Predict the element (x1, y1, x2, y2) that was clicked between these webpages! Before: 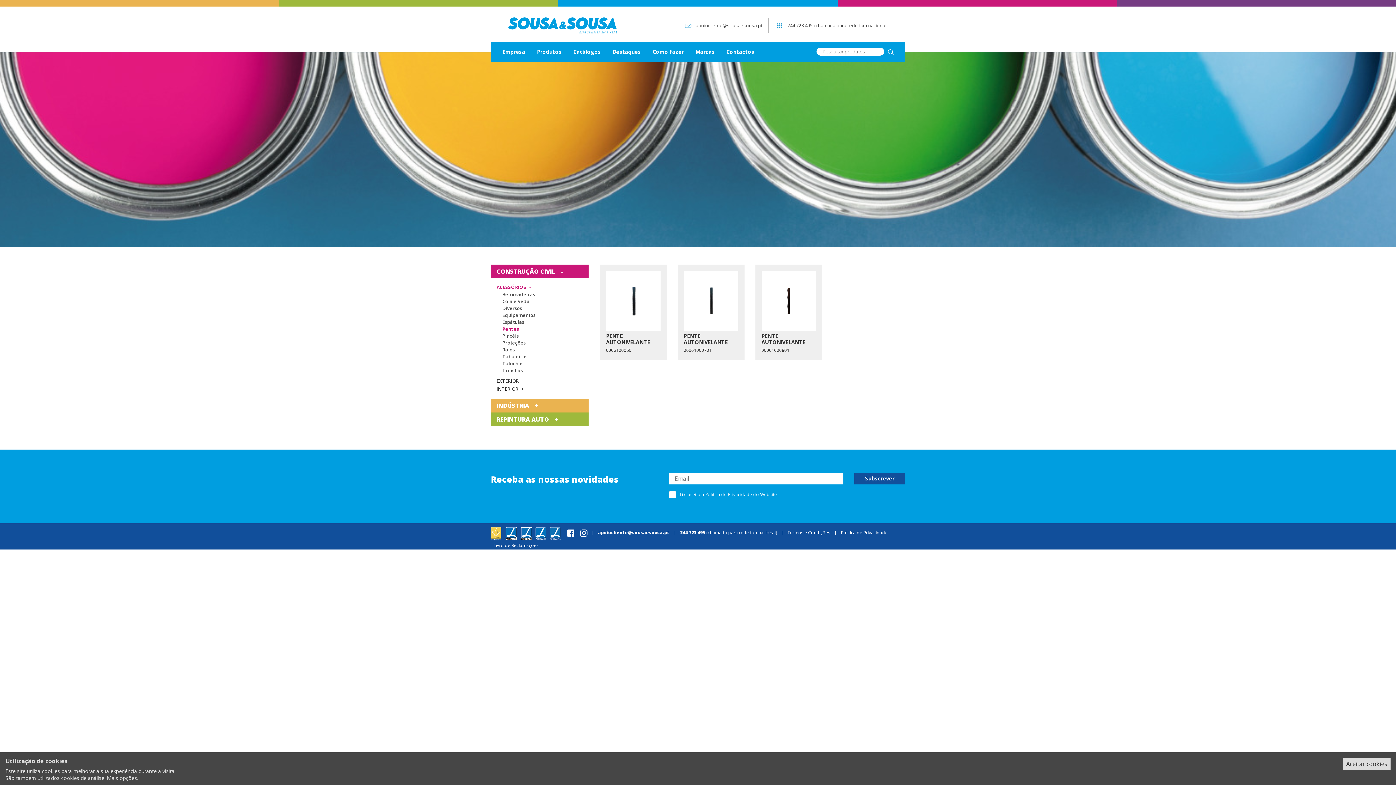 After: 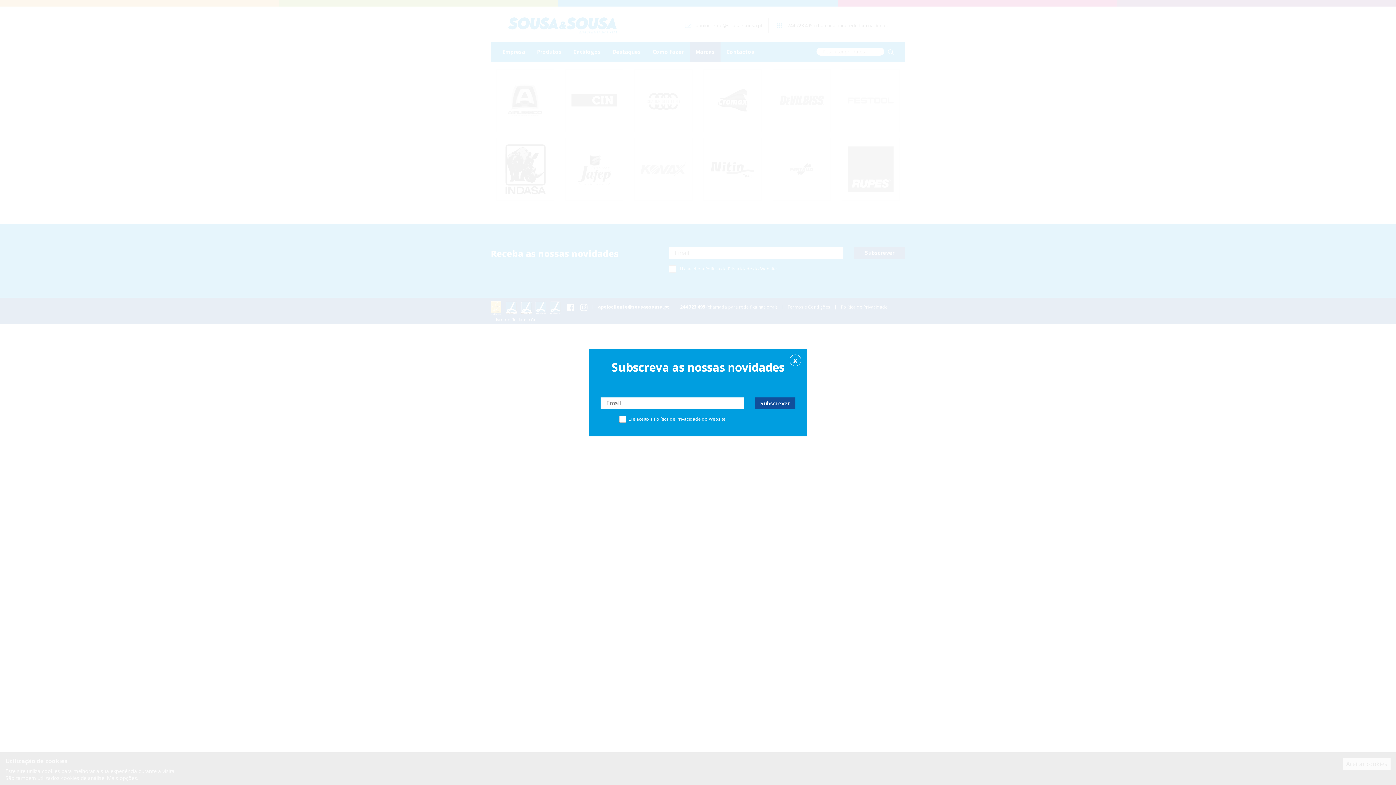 Action: bbox: (689, 42, 720, 61) label: Marcas